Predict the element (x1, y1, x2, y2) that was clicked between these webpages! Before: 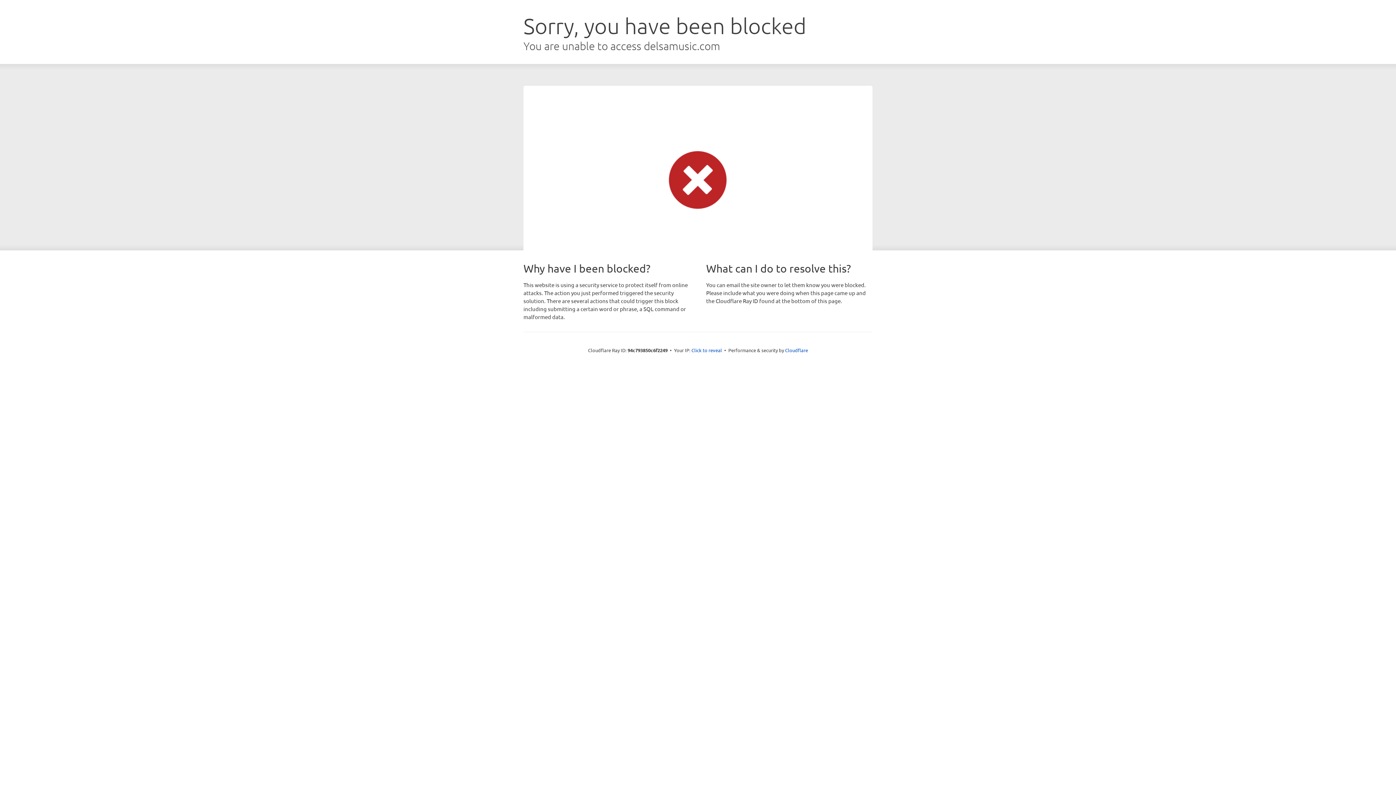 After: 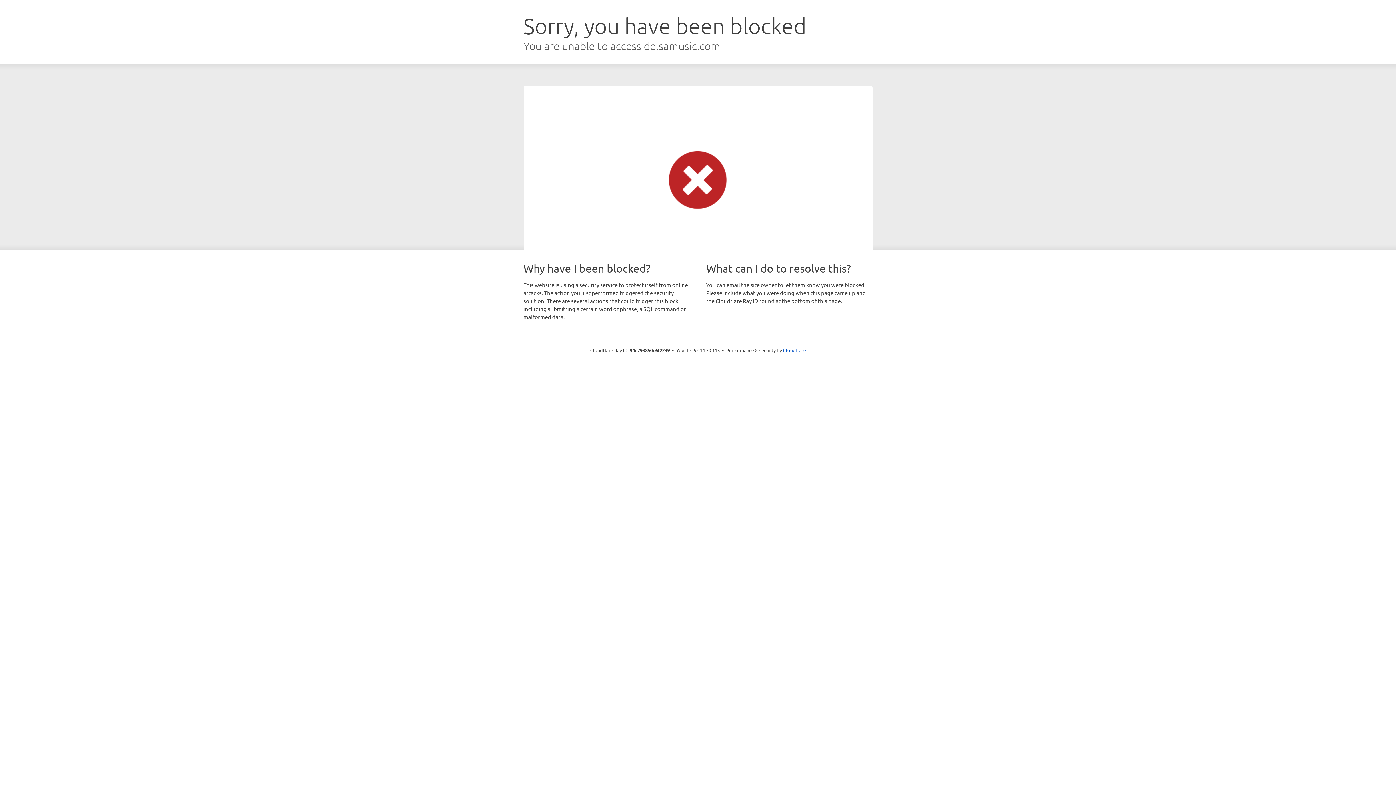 Action: label: Click to reveal bbox: (691, 346, 722, 353)